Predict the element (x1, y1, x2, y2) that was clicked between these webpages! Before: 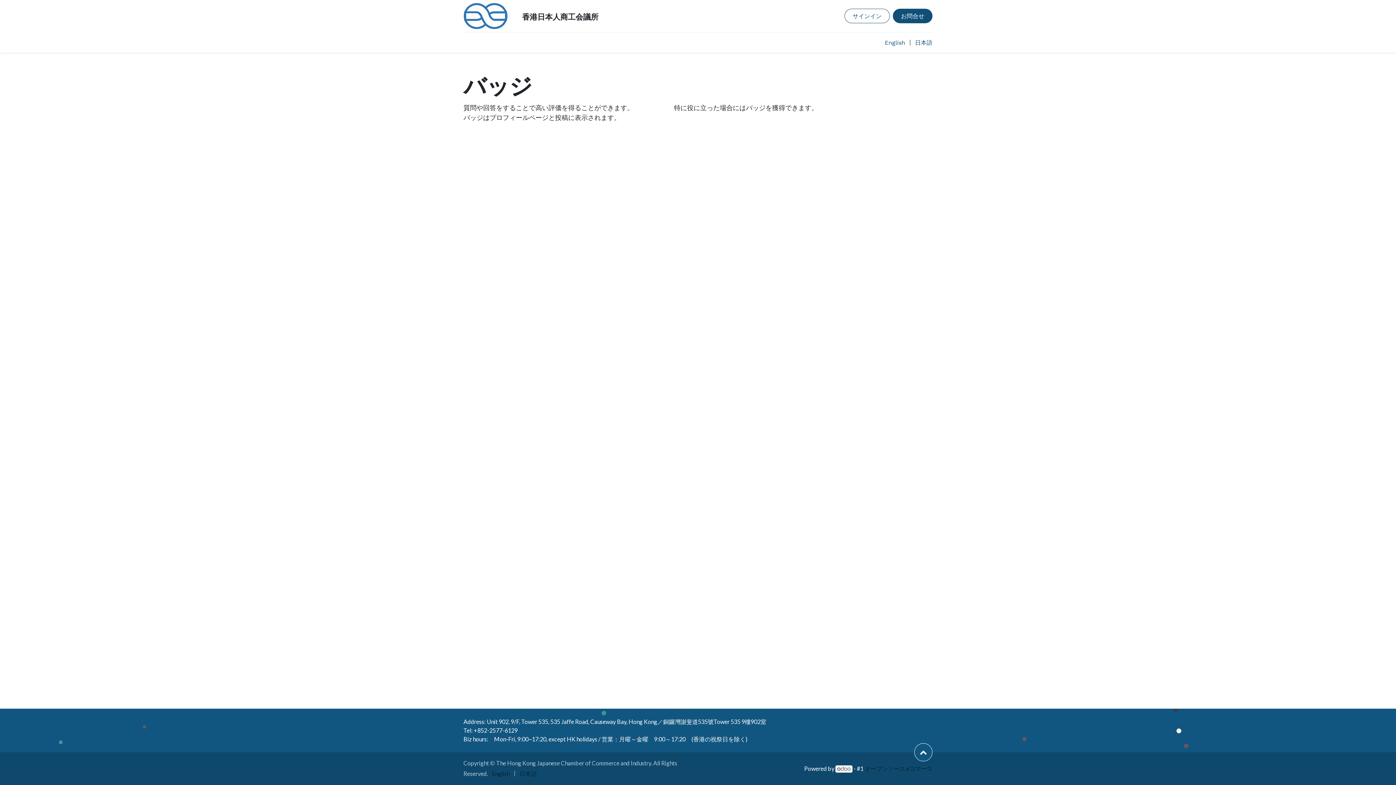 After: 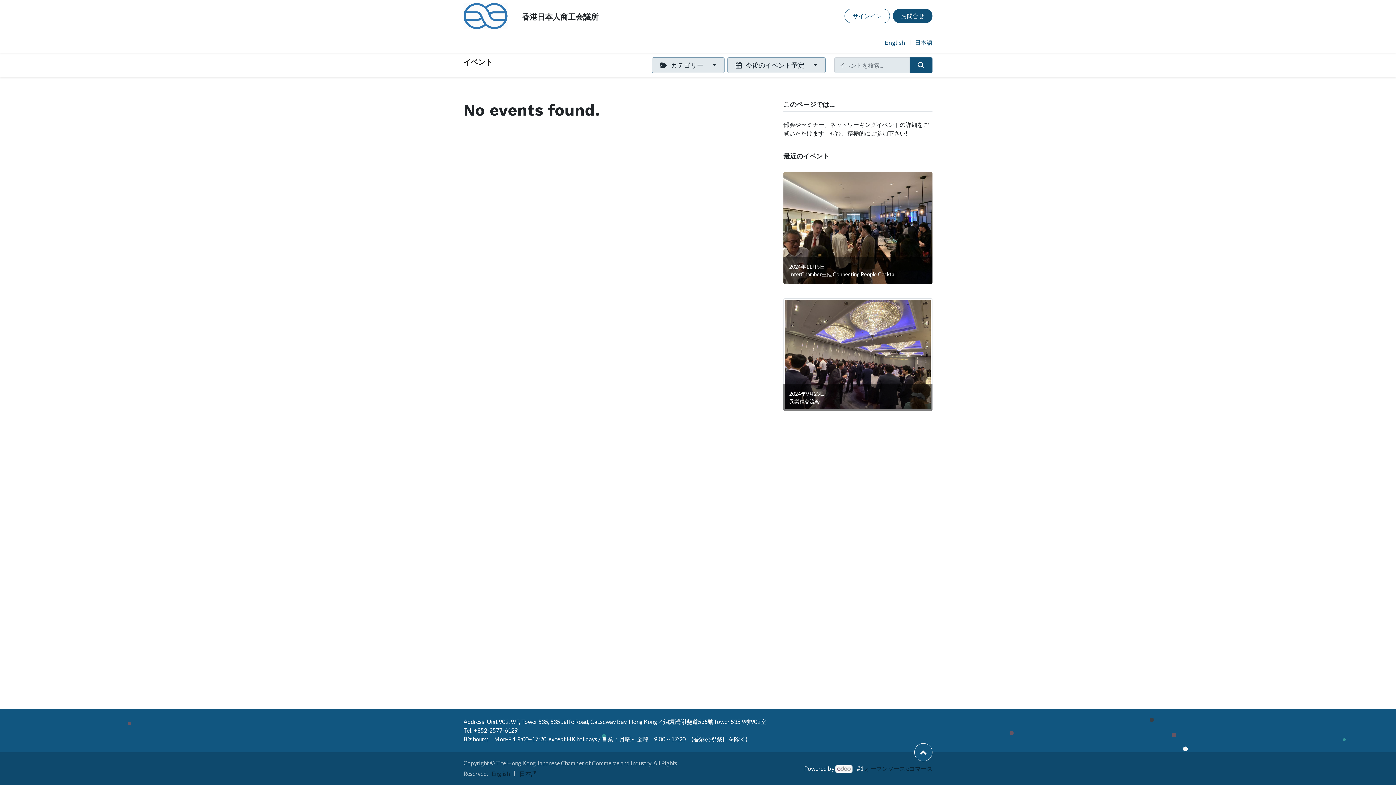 Action: bbox: (569, 35, 598, 49) label: イベント